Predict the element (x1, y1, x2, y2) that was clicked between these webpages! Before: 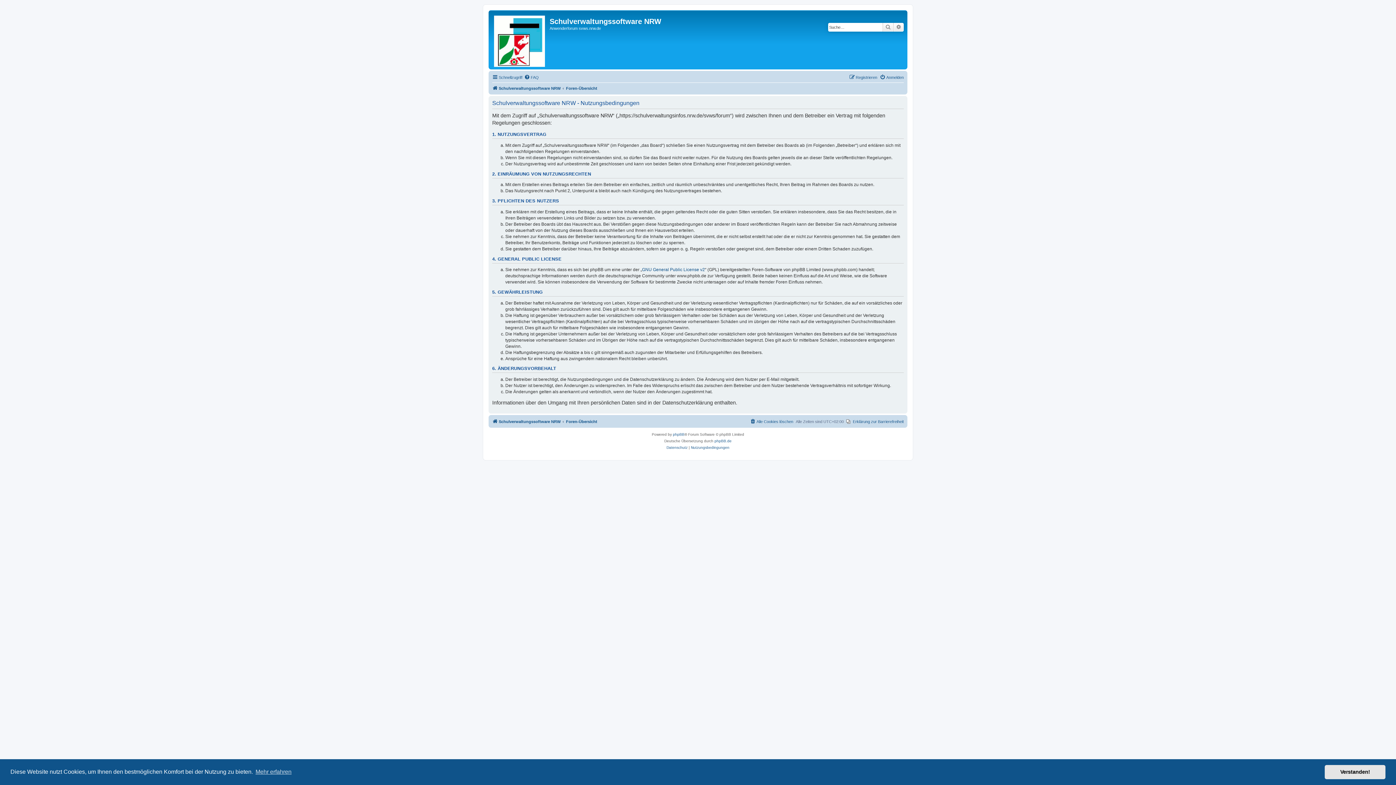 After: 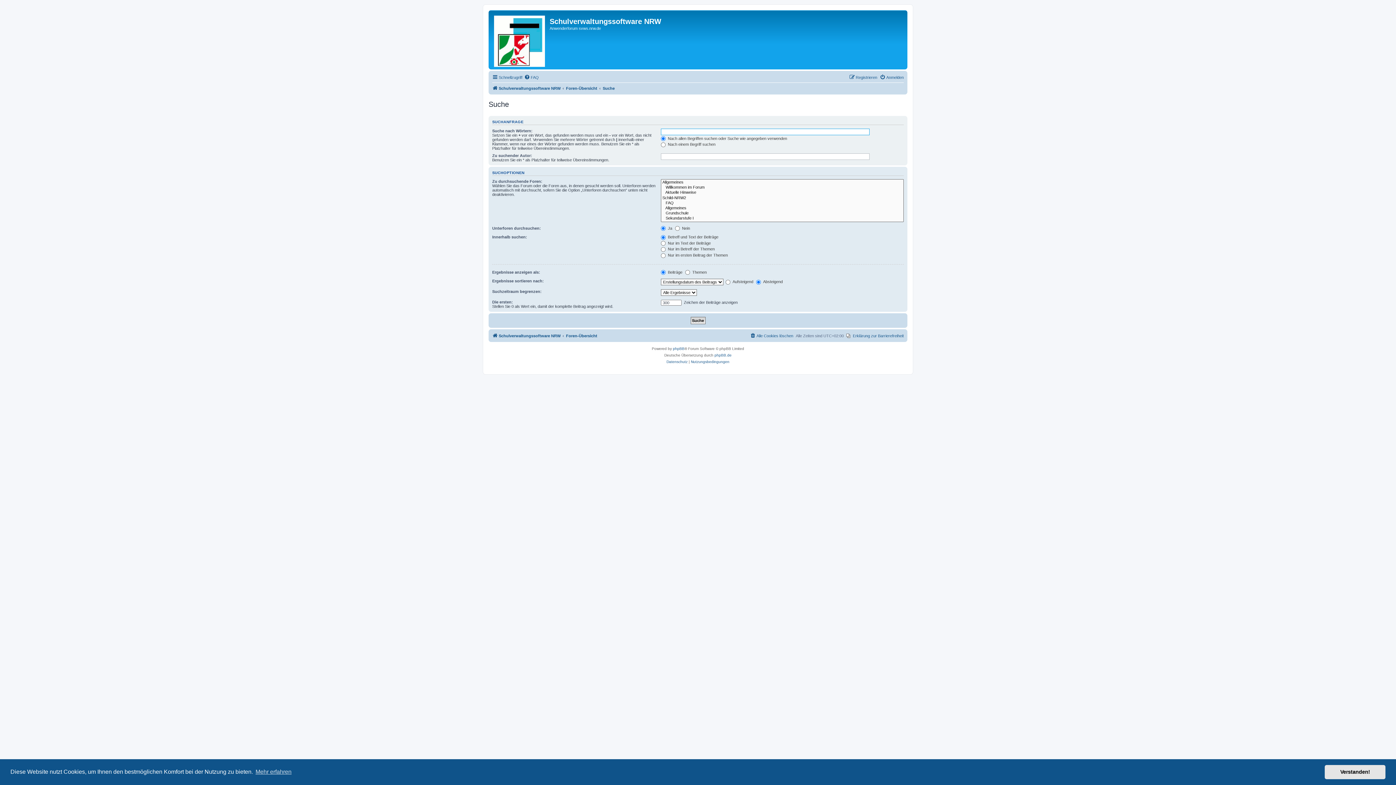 Action: bbox: (893, 22, 904, 31) label: Erweiterte Suche